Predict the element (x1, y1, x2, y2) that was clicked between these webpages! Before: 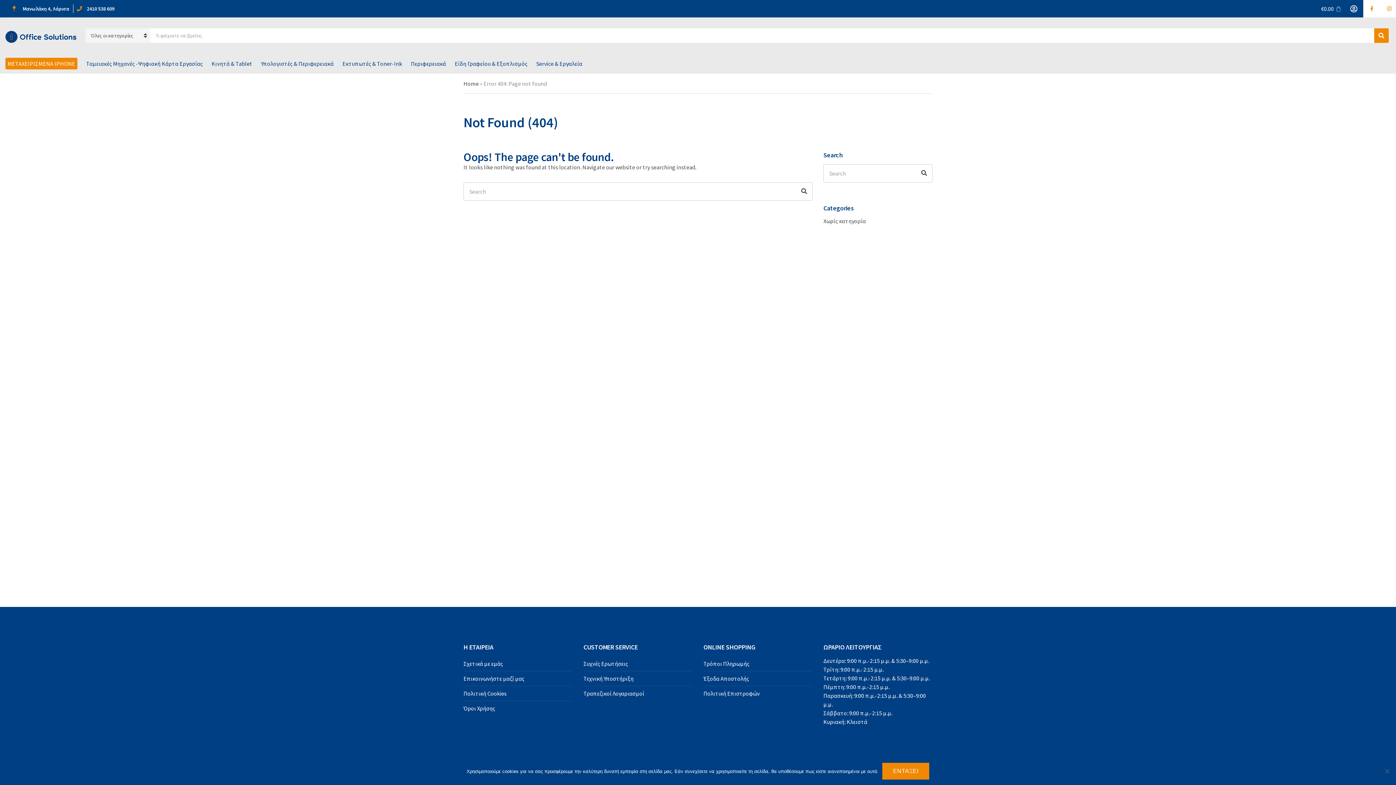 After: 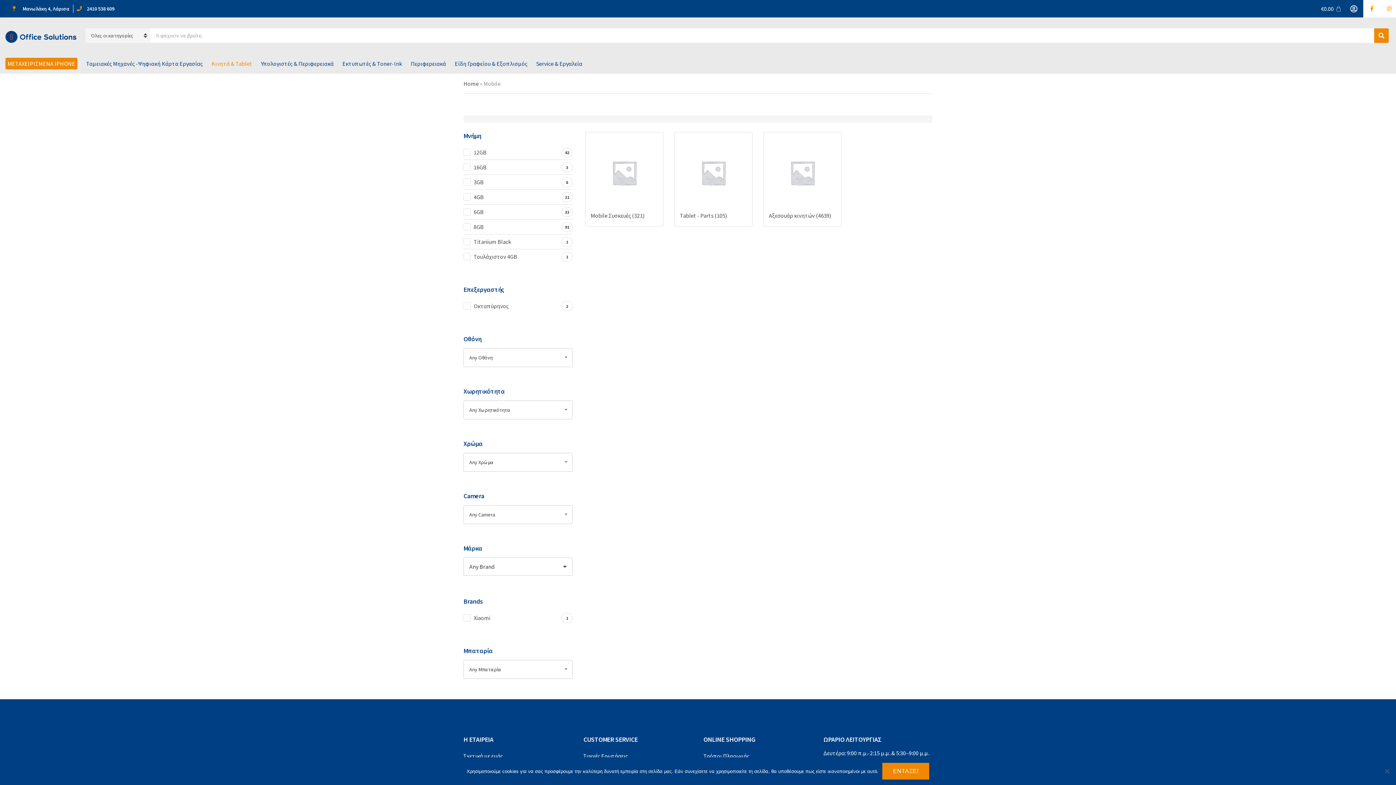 Action: label: Κινητά & Tablet bbox: (211, 53, 252, 73)